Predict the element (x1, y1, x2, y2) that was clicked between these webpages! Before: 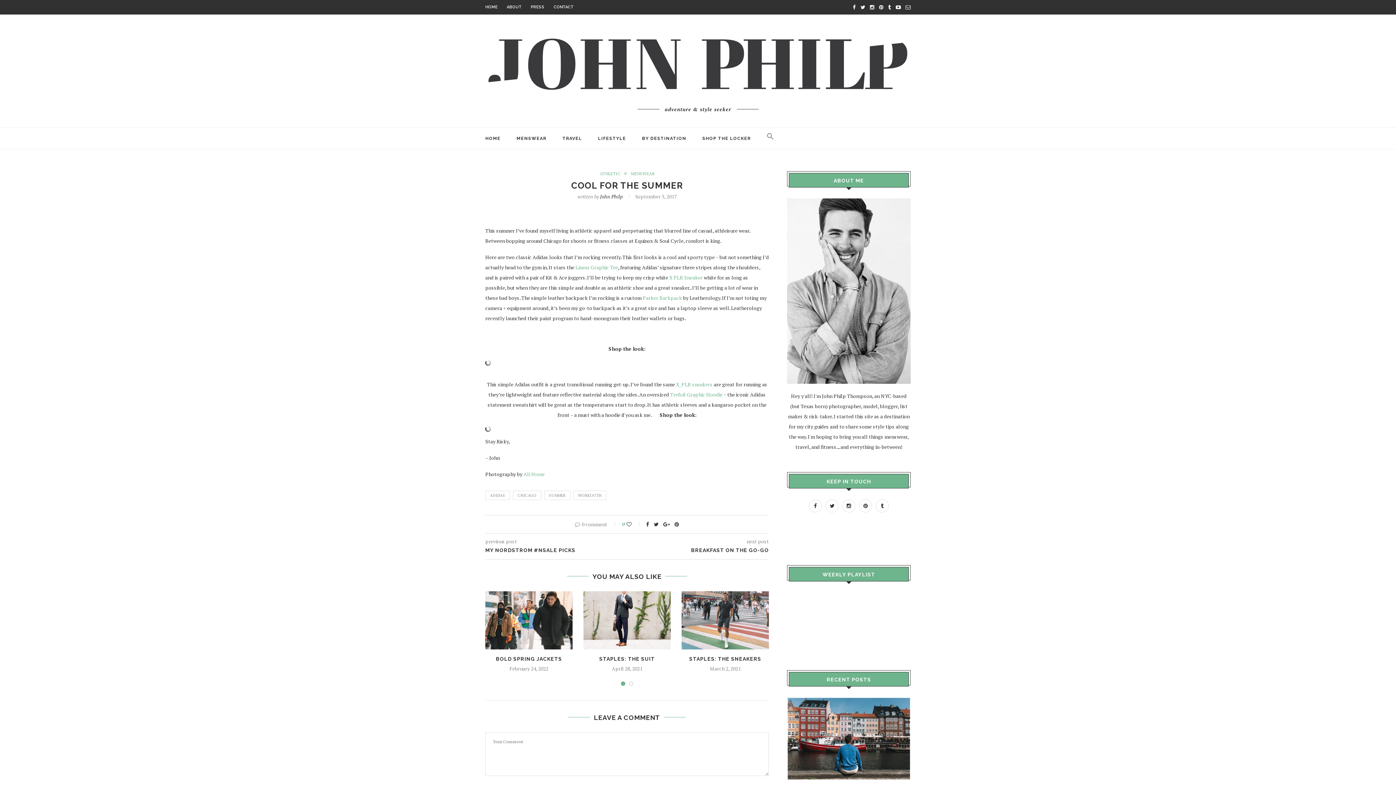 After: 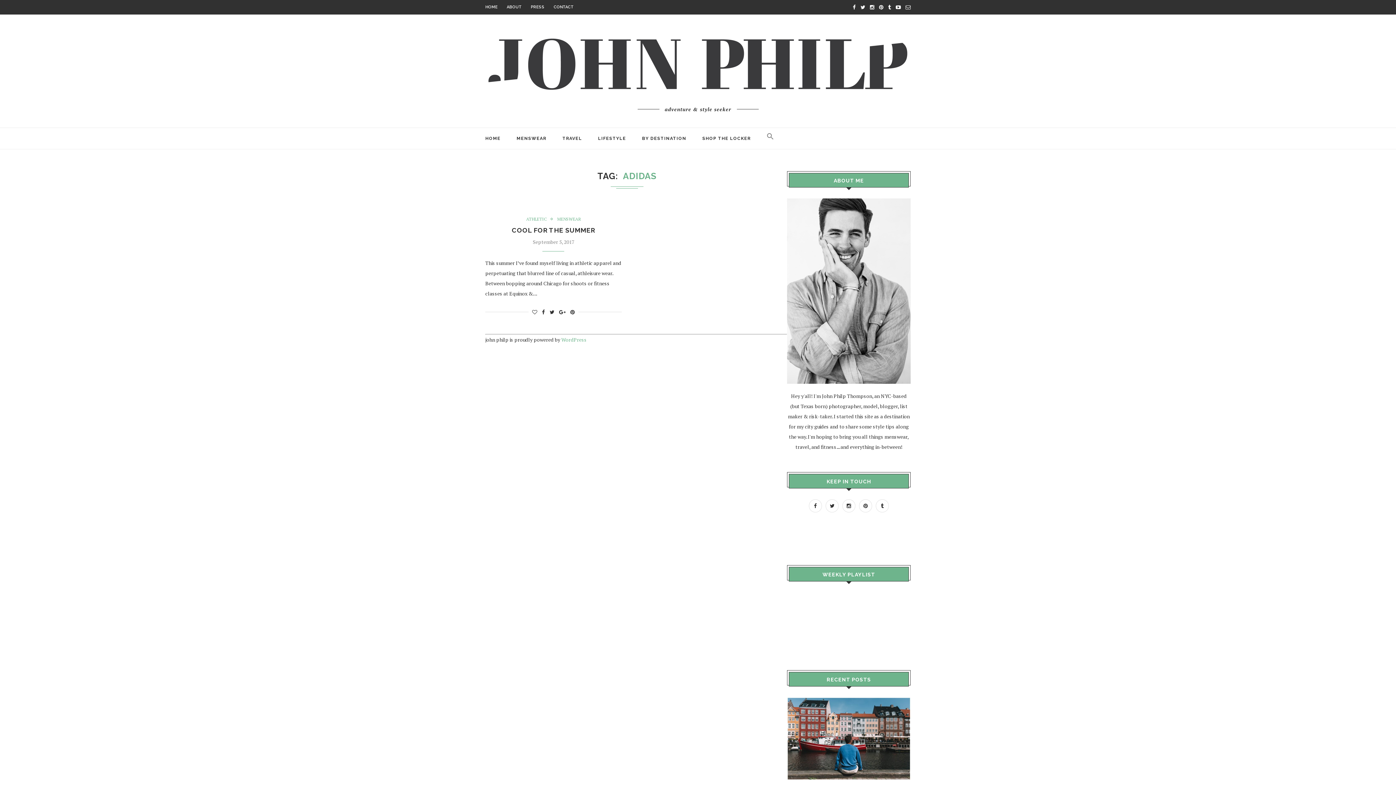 Action: label: ADIDAS bbox: (485, 490, 510, 500)